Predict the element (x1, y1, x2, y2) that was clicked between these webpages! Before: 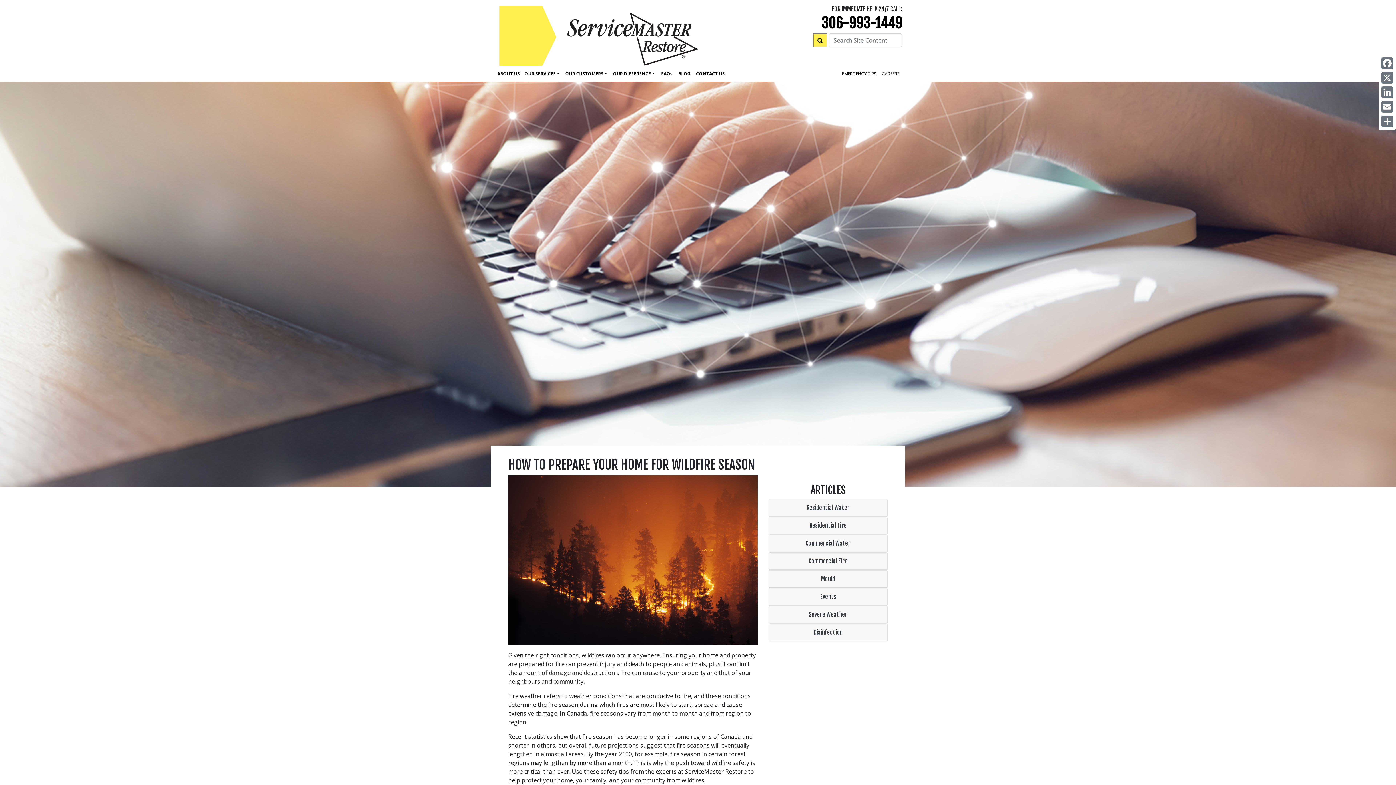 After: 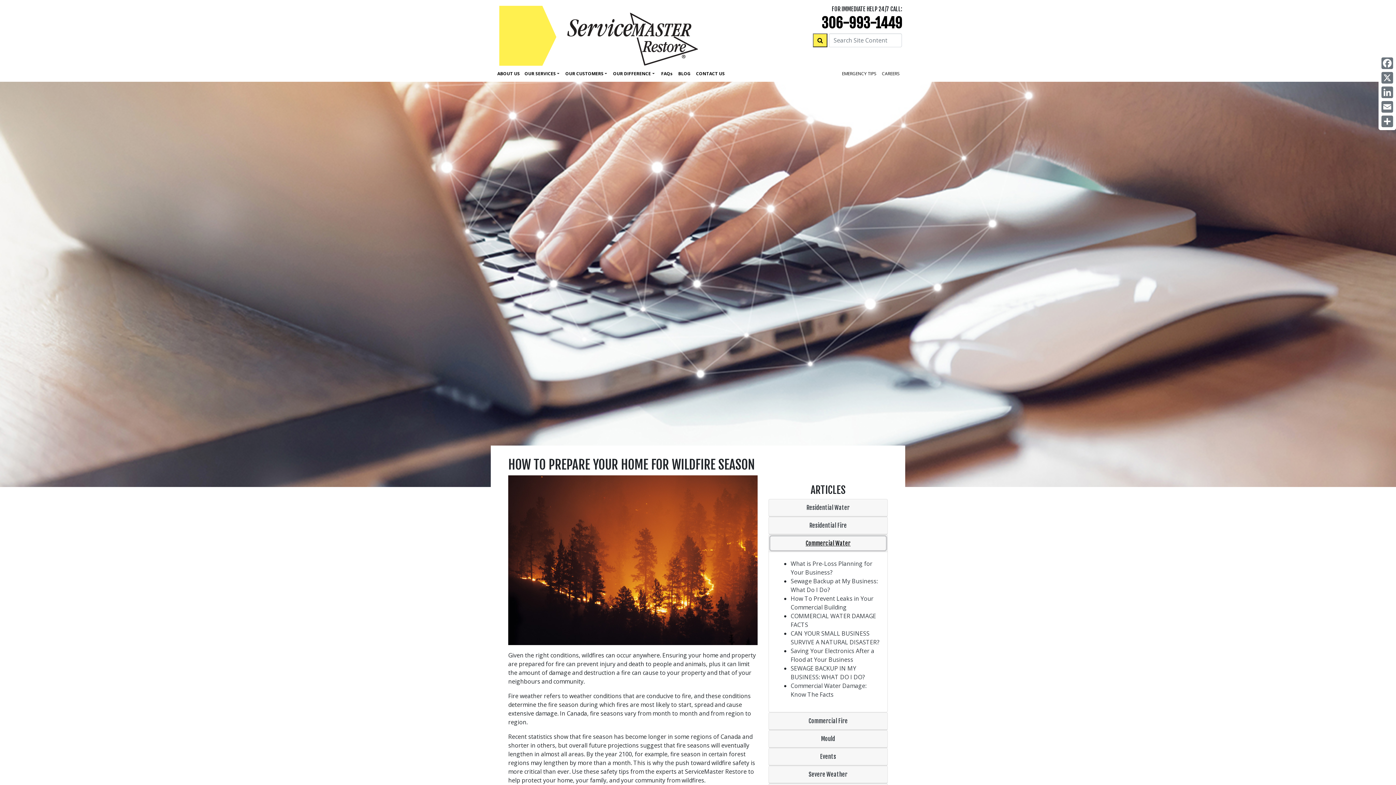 Action: bbox: (770, 536, 886, 550) label: Commercial Water